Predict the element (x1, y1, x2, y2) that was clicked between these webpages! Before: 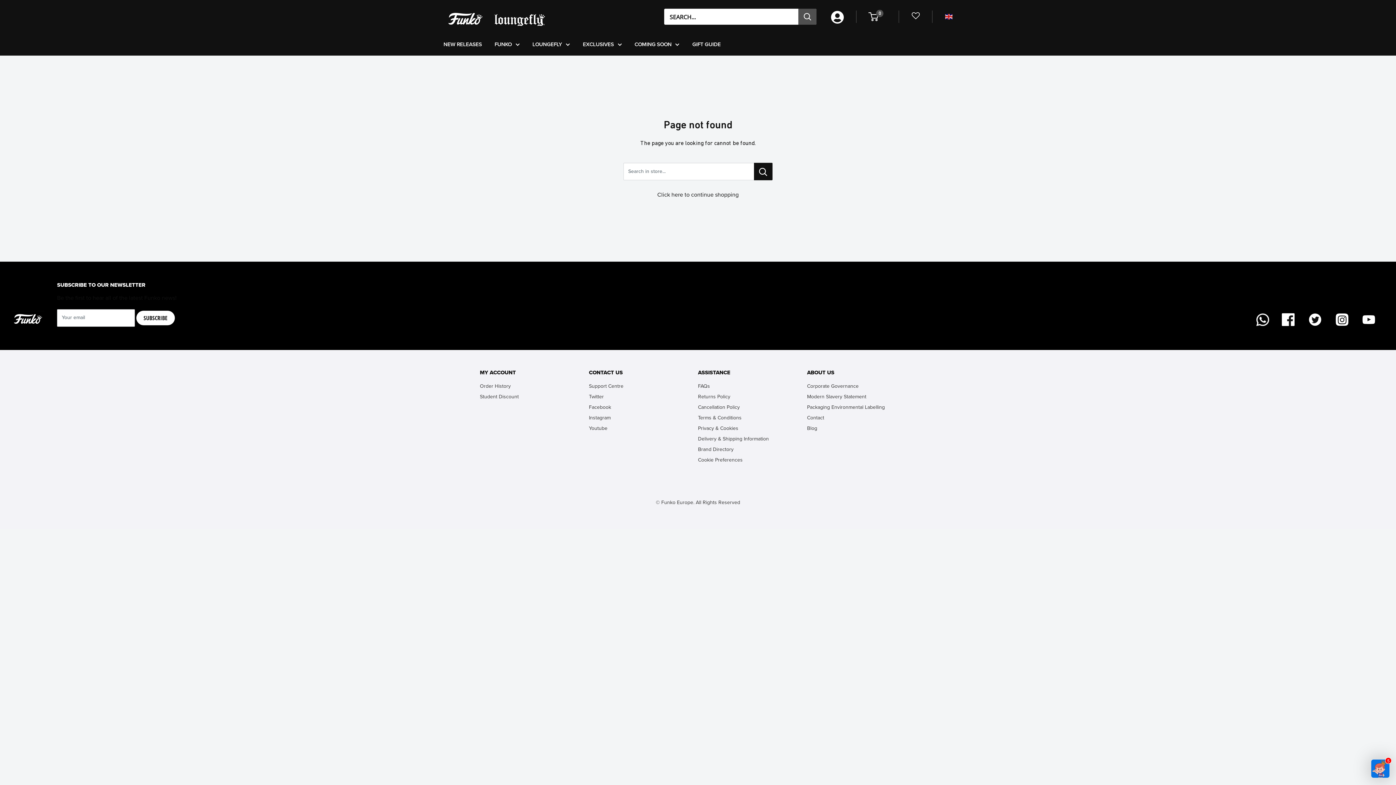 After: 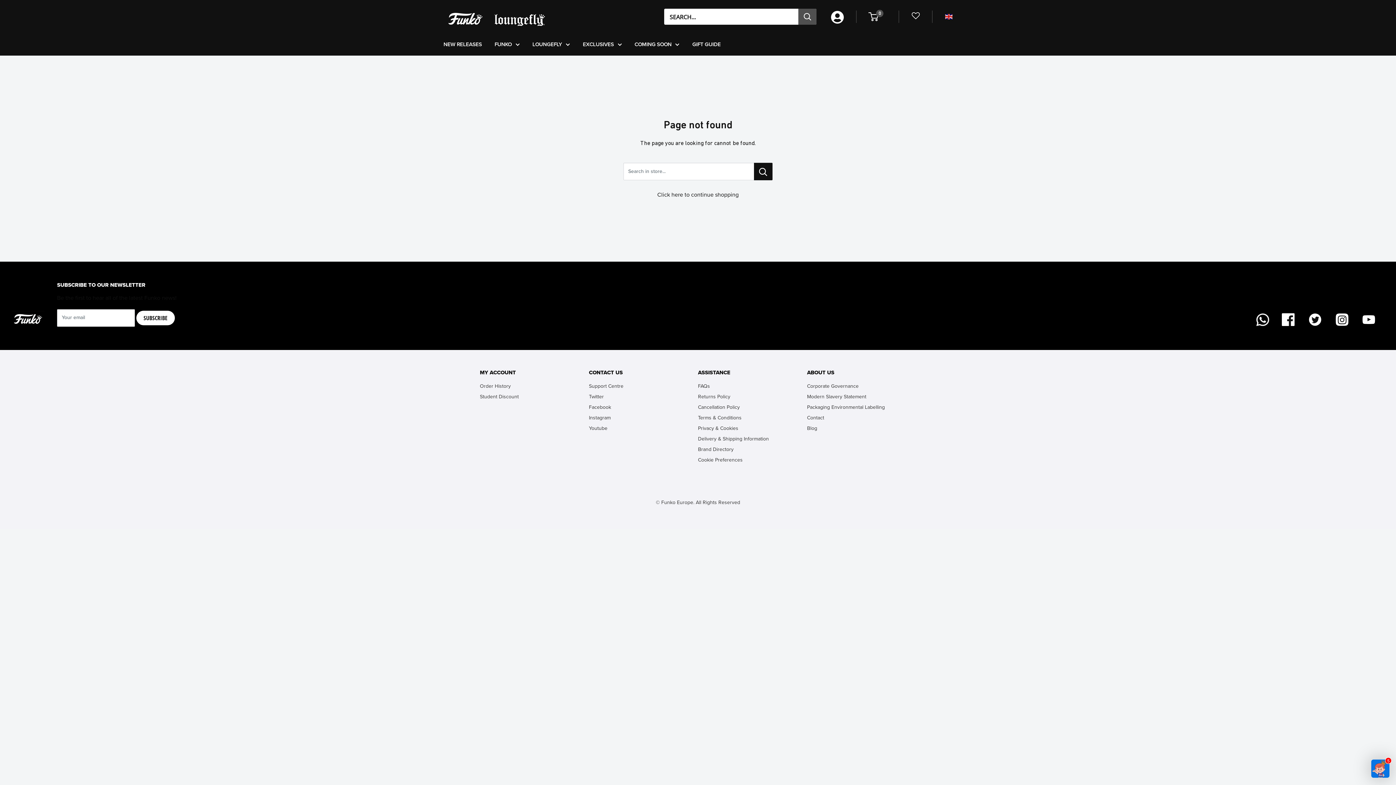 Action: bbox: (698, 455, 781, 465) label: Cookie Preferences